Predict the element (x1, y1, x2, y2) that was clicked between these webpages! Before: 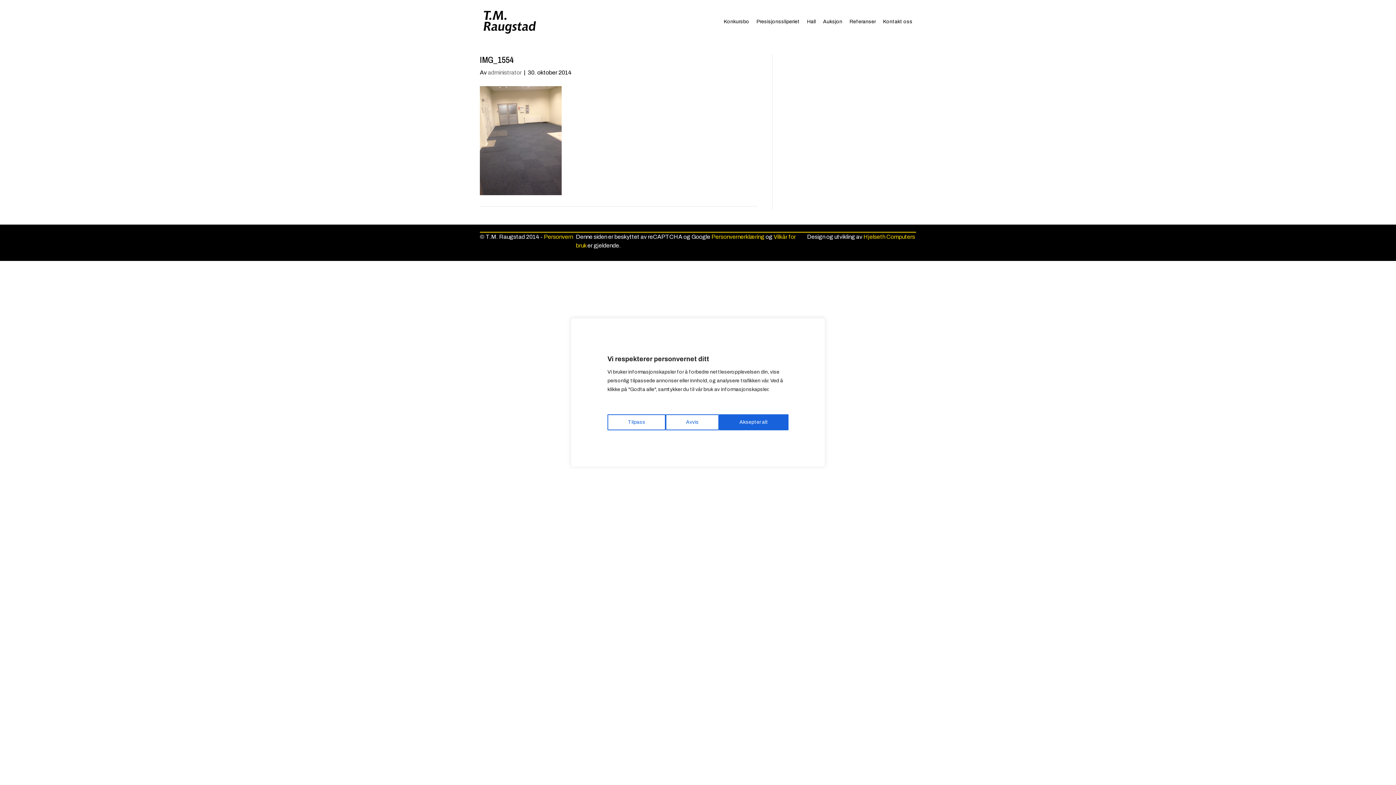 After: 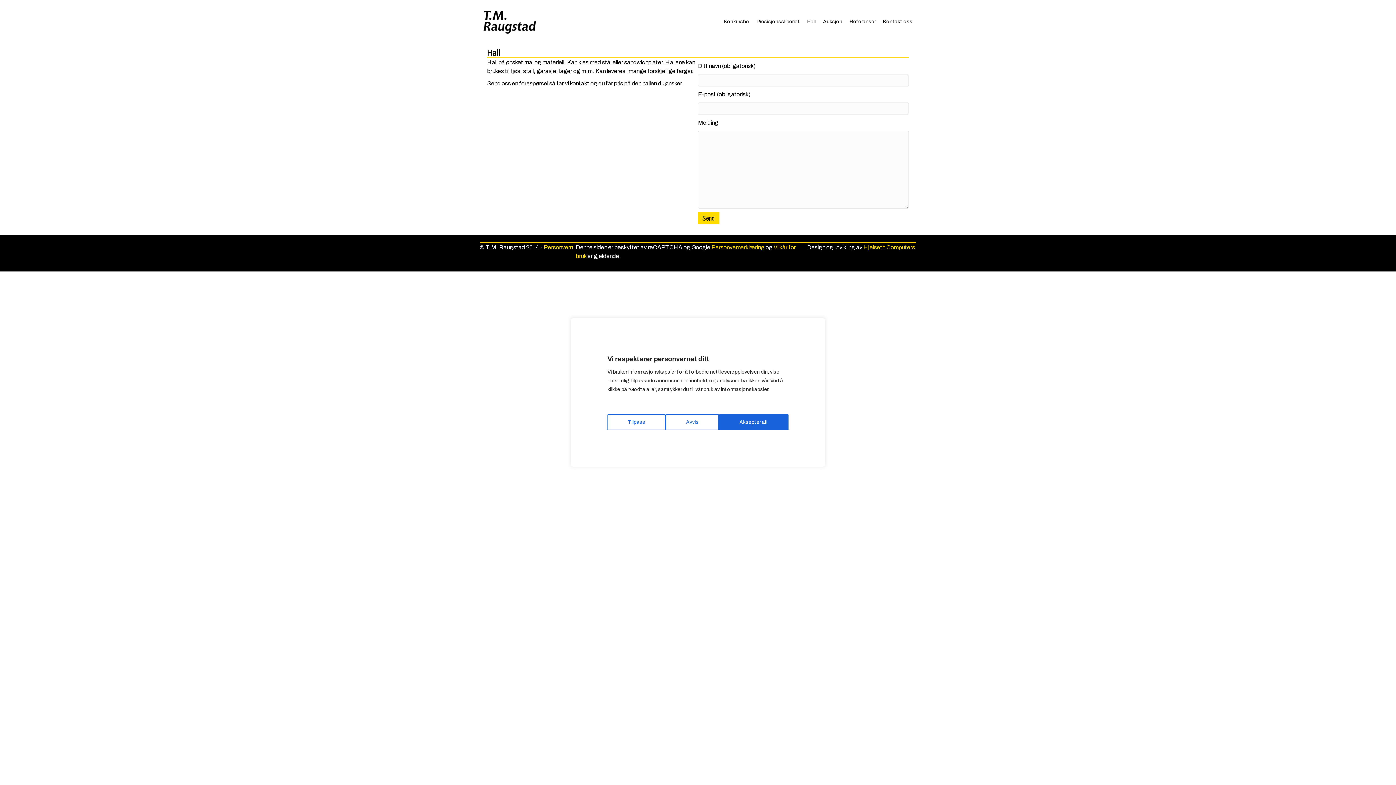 Action: bbox: (803, 14, 819, 29) label: Hall